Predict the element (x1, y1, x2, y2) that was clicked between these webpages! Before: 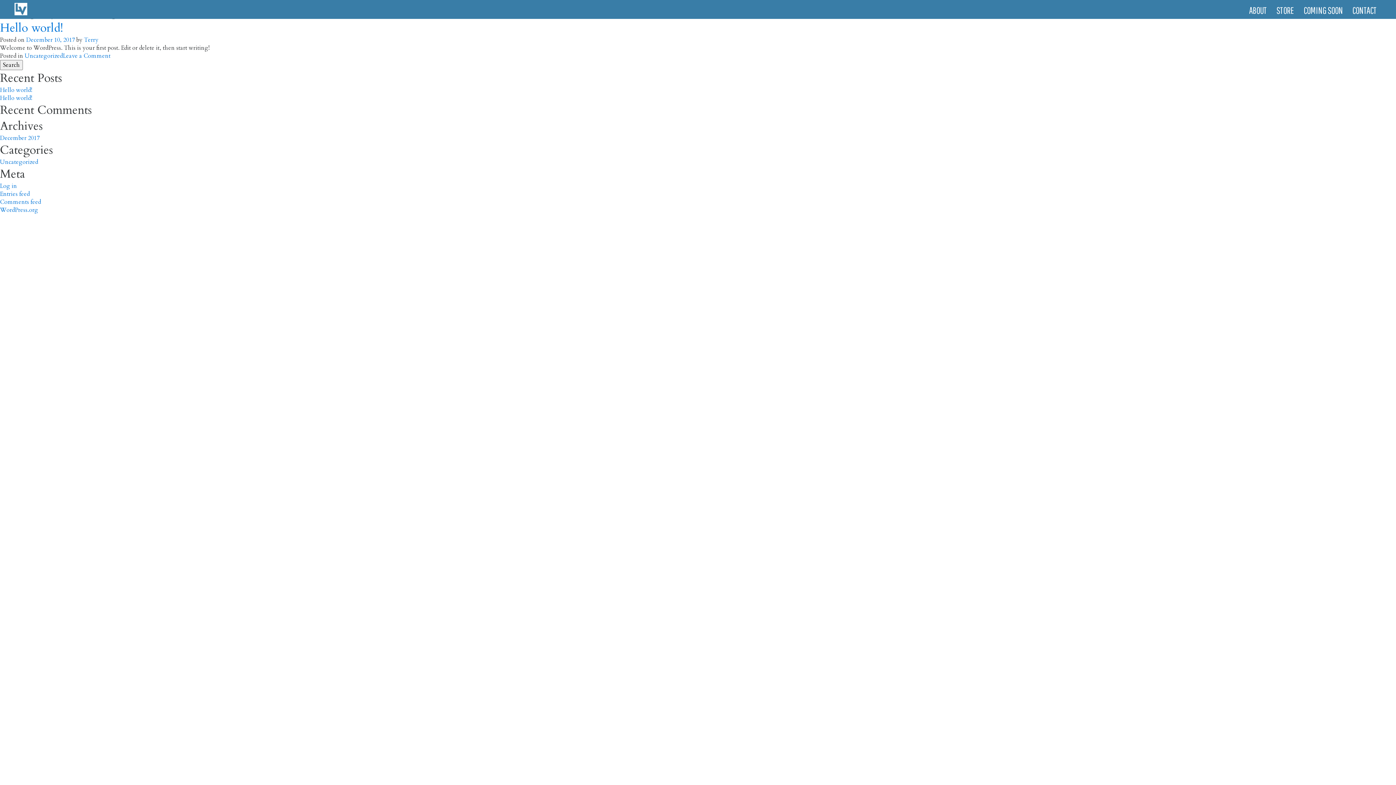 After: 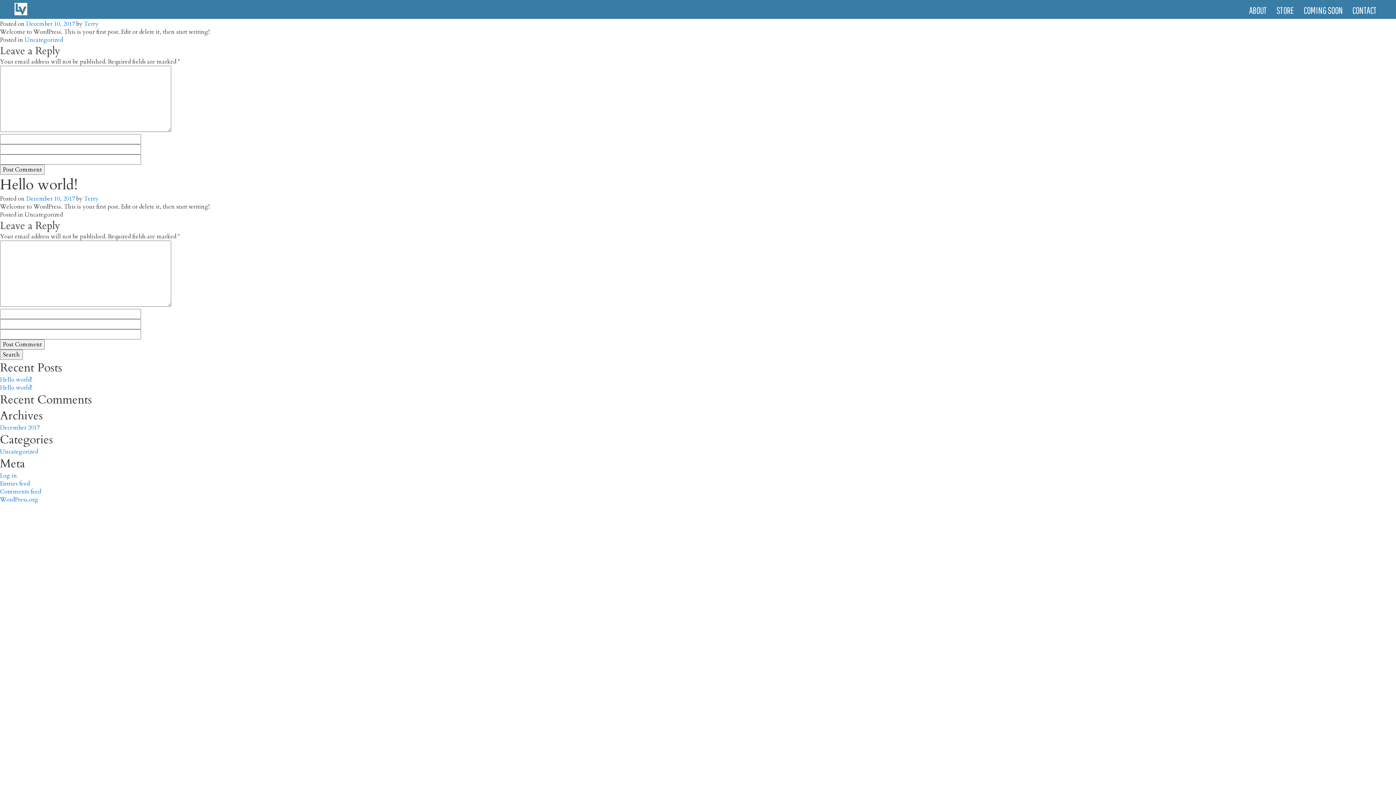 Action: bbox: (0, 20, 63, 36) label: Hello world!